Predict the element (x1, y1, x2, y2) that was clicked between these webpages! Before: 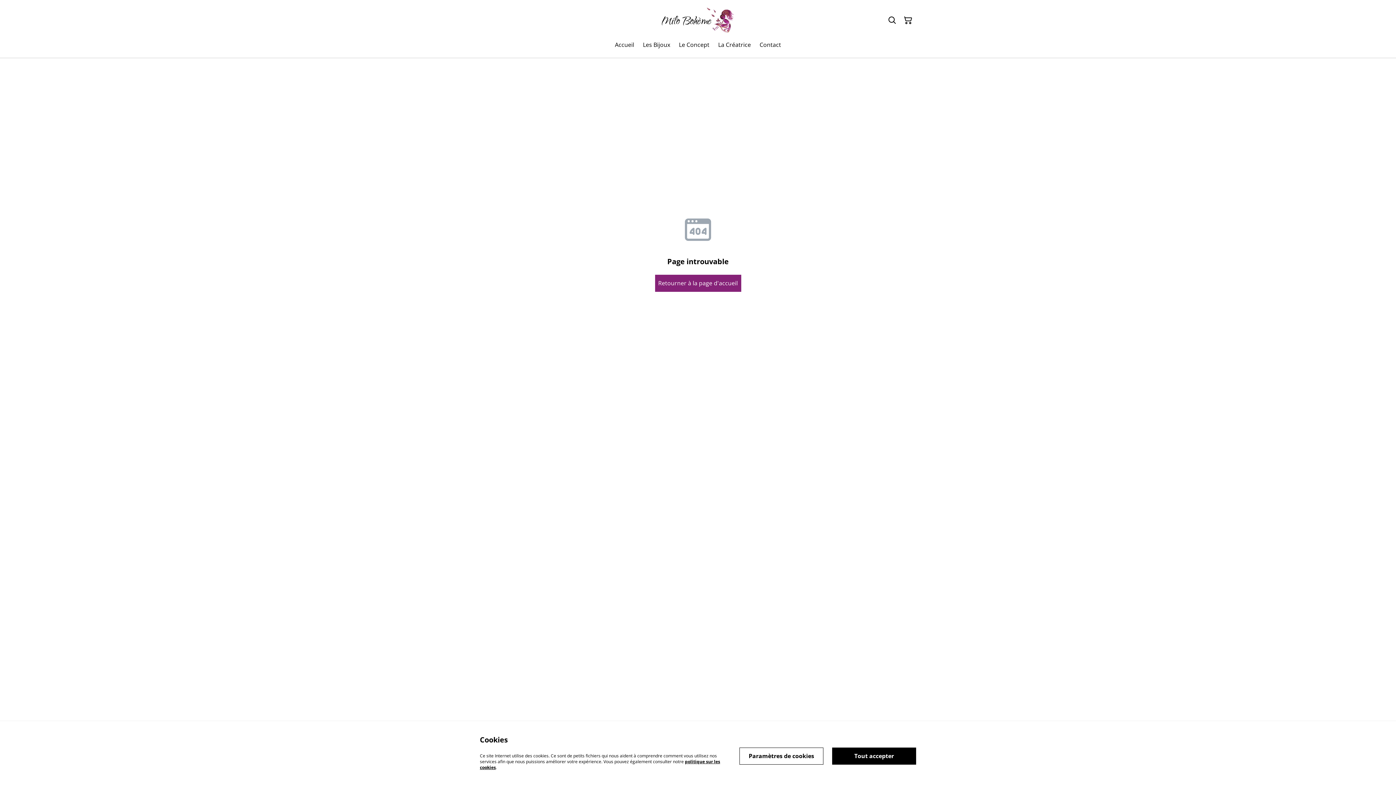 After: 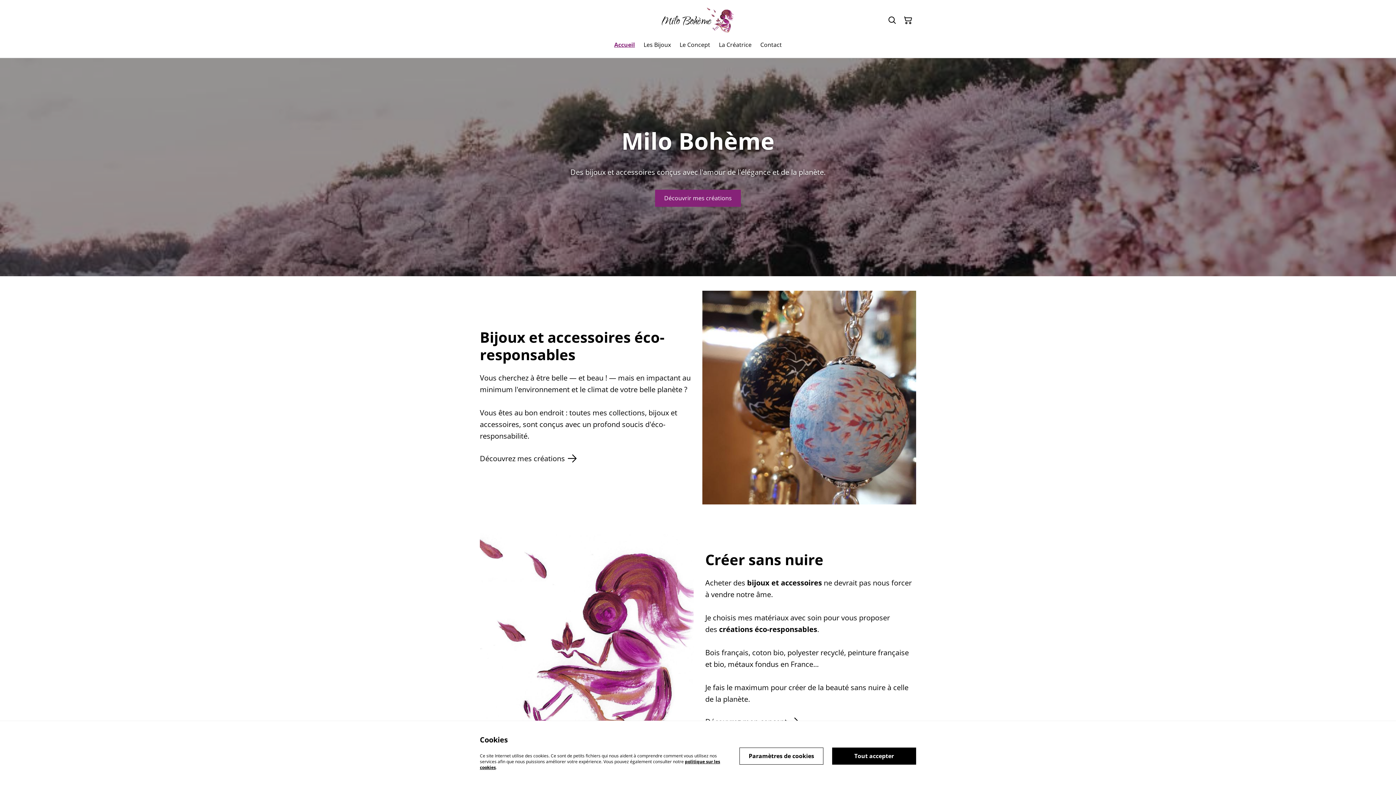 Action: bbox: (661, 7, 734, 33)